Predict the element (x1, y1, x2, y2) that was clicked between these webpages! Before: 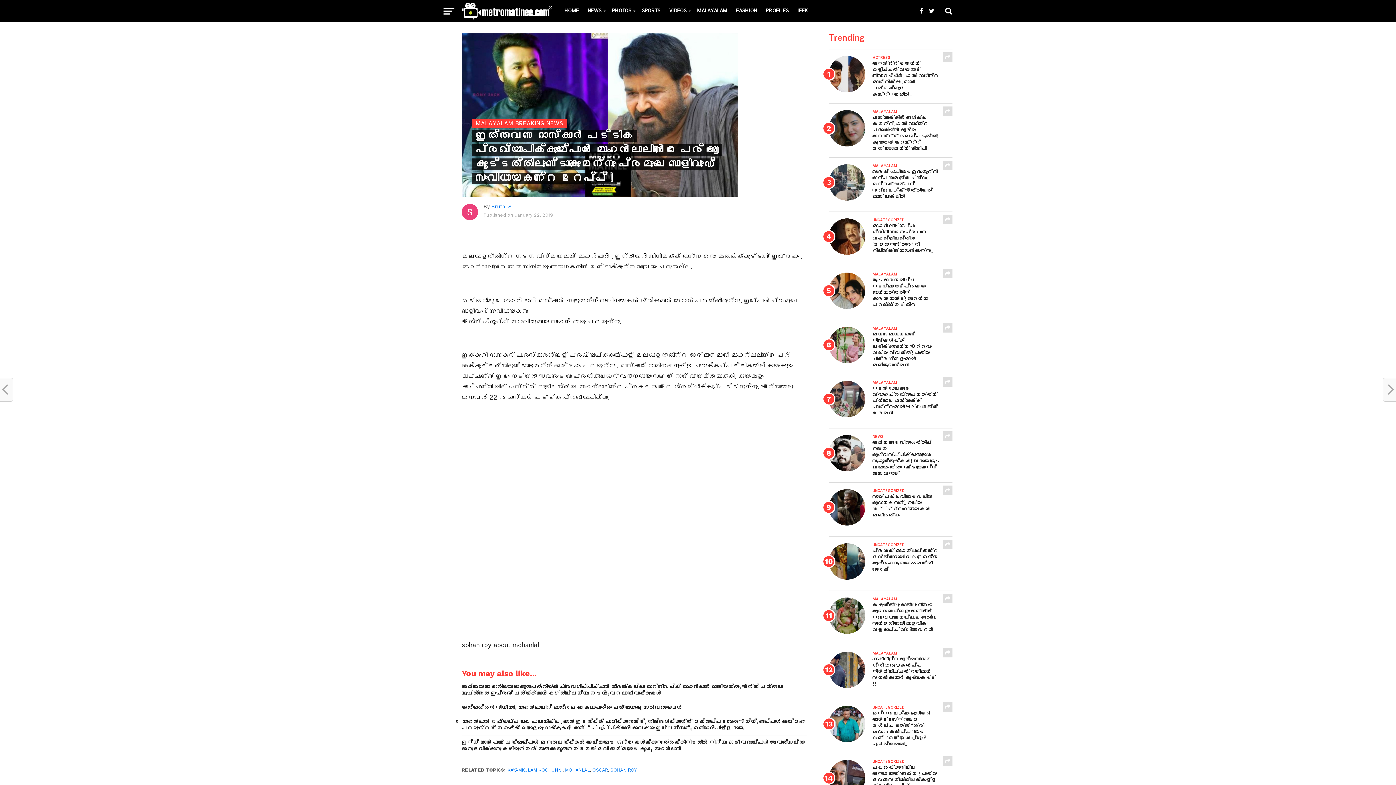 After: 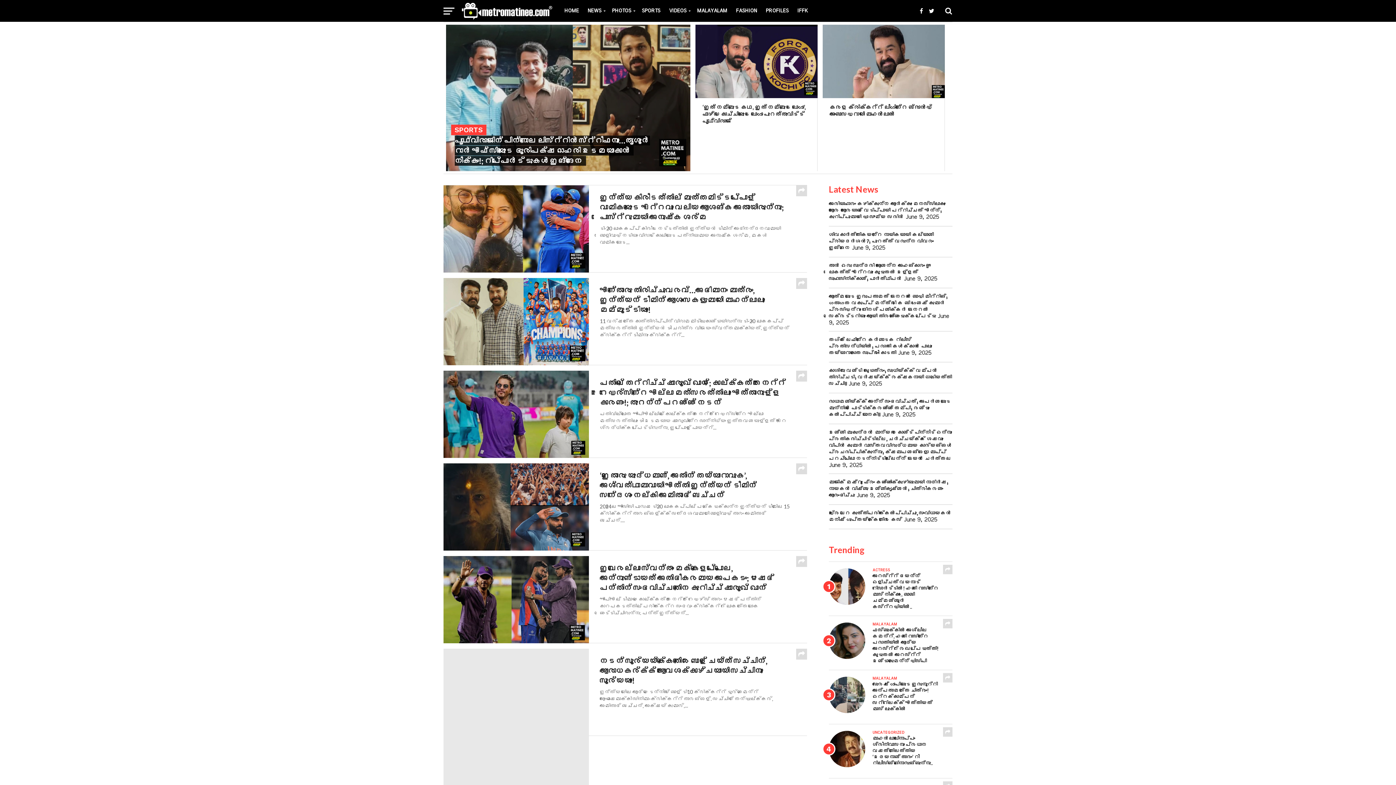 Action: bbox: (637, 0, 664, 21) label: SPORTS